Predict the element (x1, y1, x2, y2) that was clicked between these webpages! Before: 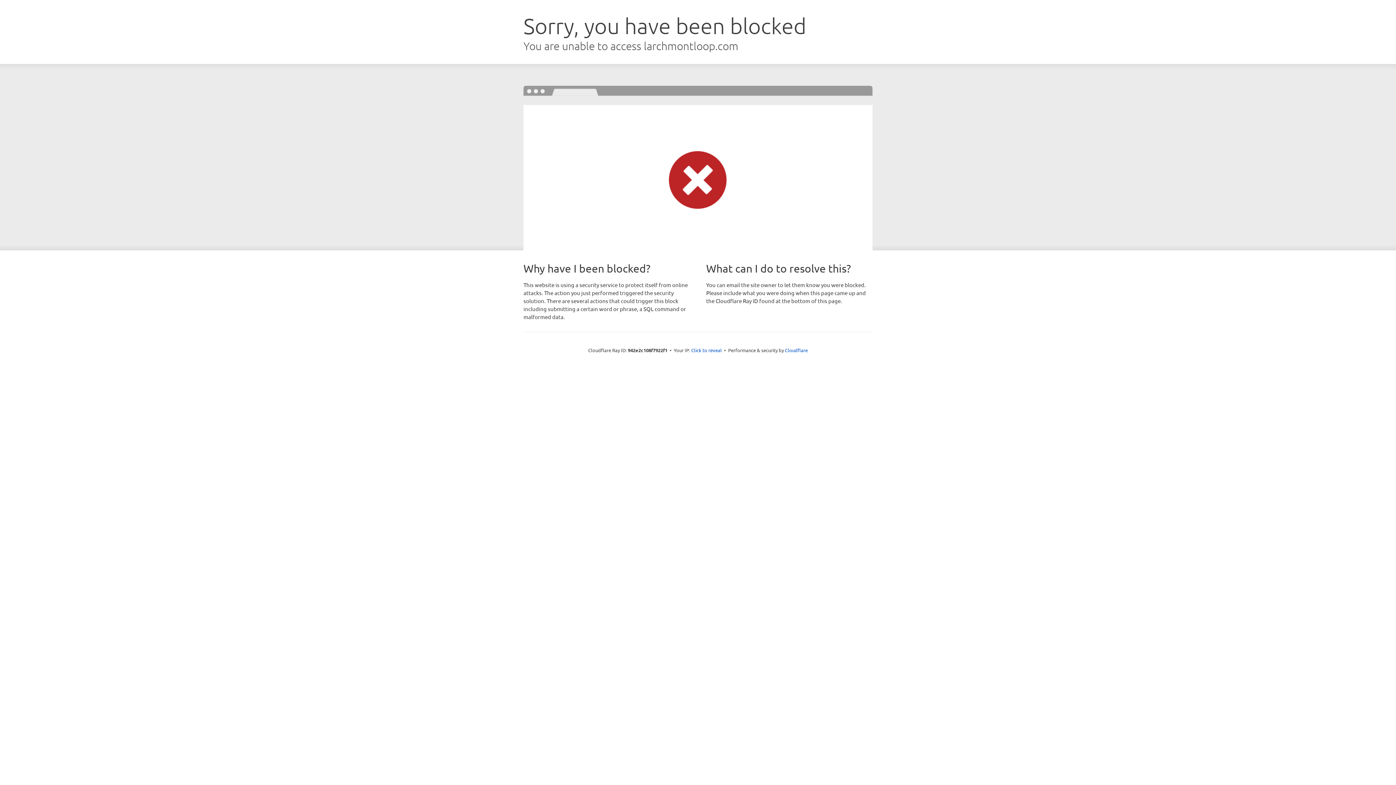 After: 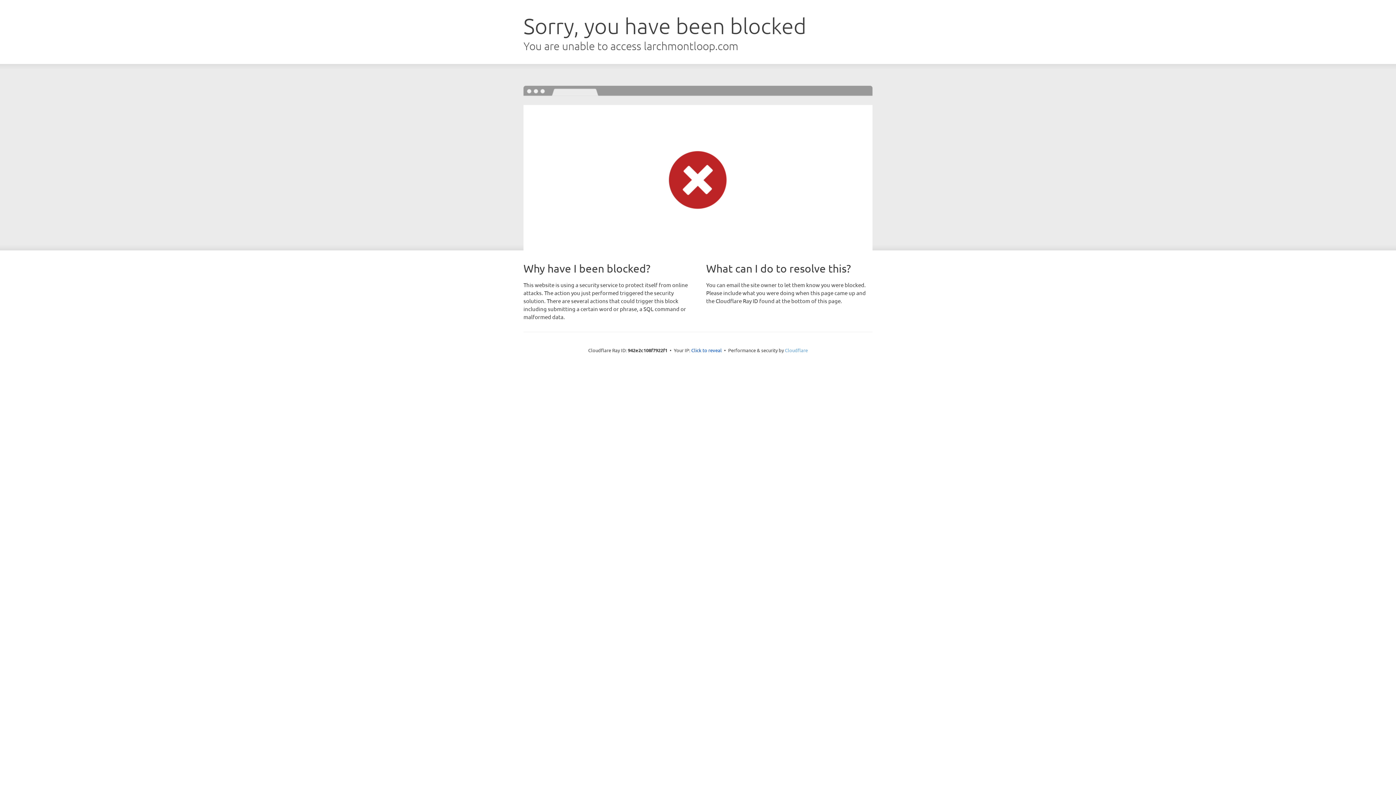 Action: bbox: (785, 347, 808, 353) label: Cloudflare